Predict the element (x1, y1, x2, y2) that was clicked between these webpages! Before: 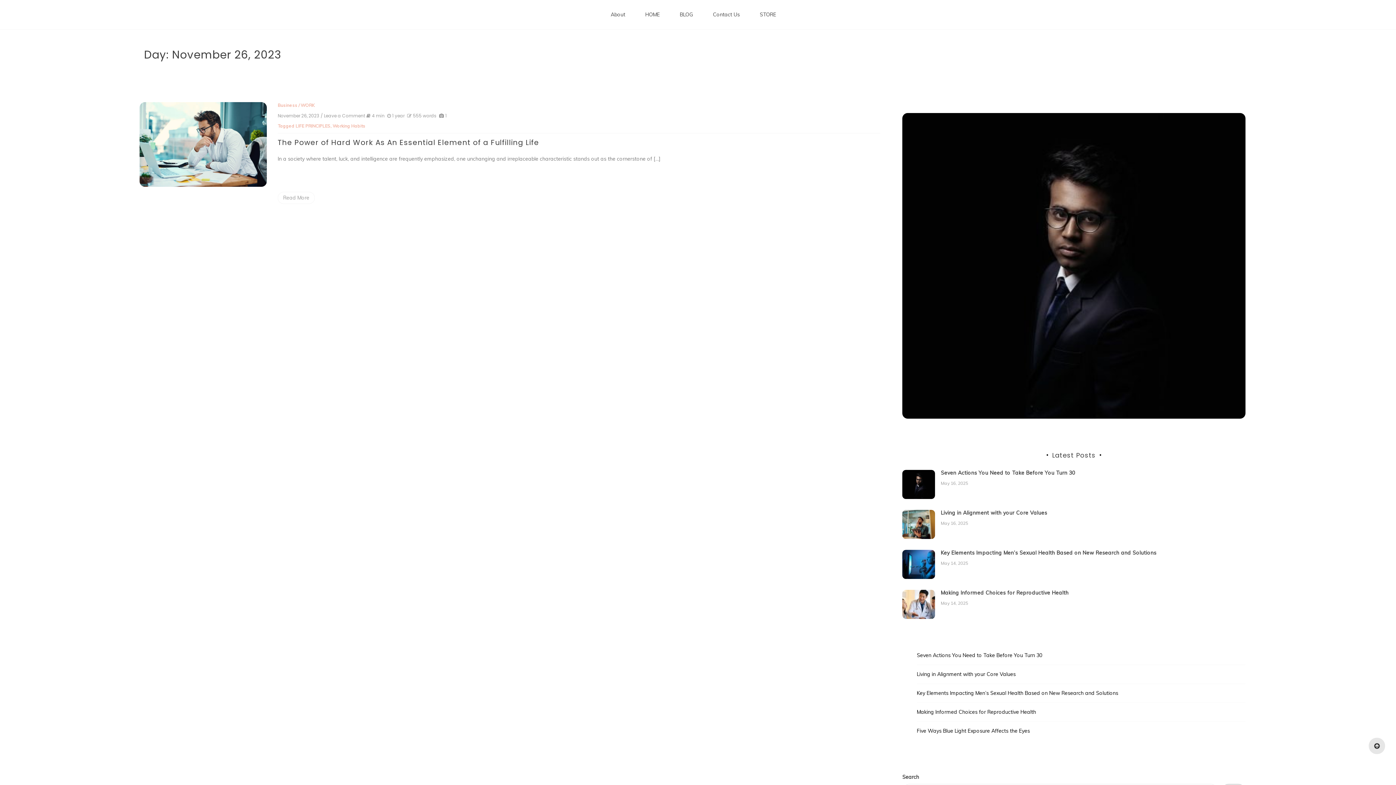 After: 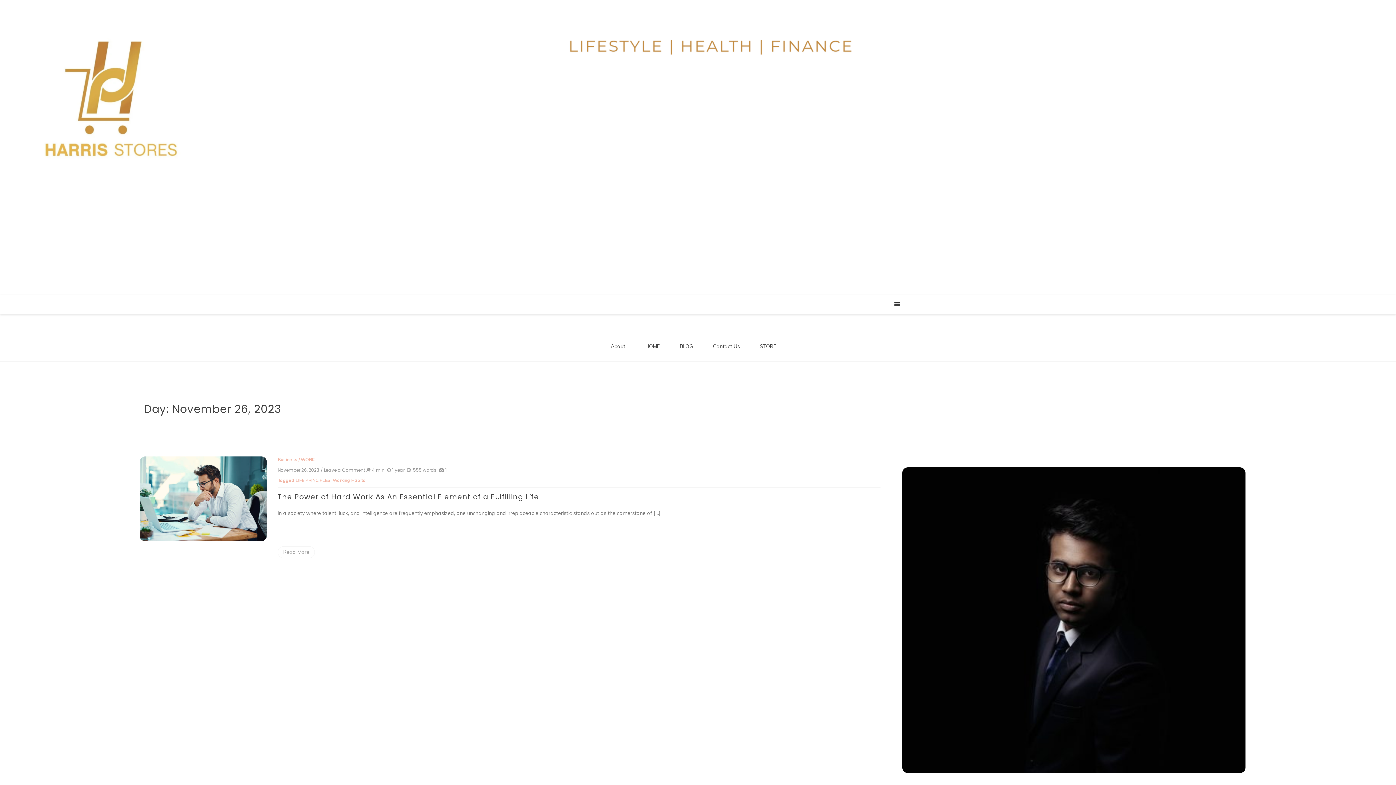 Action: bbox: (1369, 738, 1385, 754)